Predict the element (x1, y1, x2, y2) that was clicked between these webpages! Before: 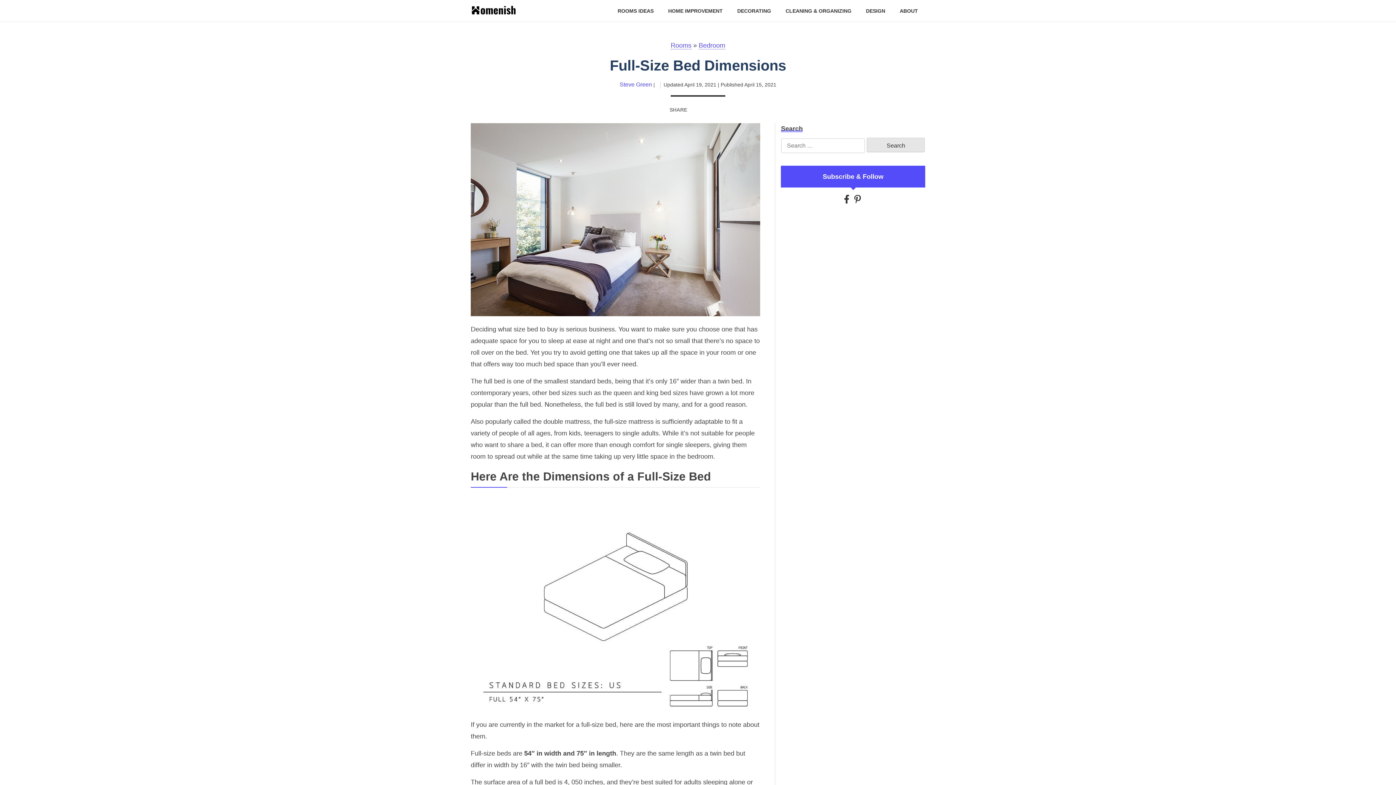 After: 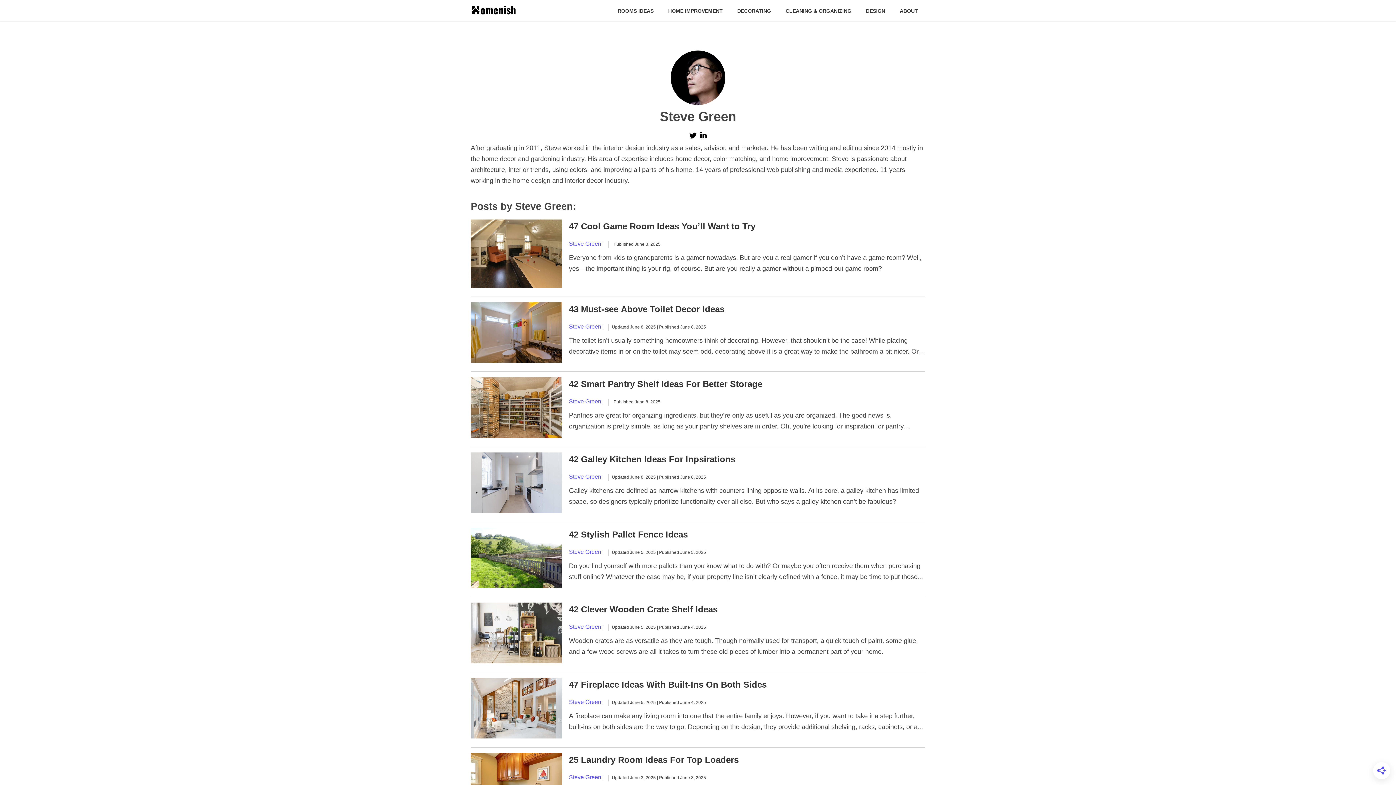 Action: bbox: (619, 81, 652, 87) label: Steve Green